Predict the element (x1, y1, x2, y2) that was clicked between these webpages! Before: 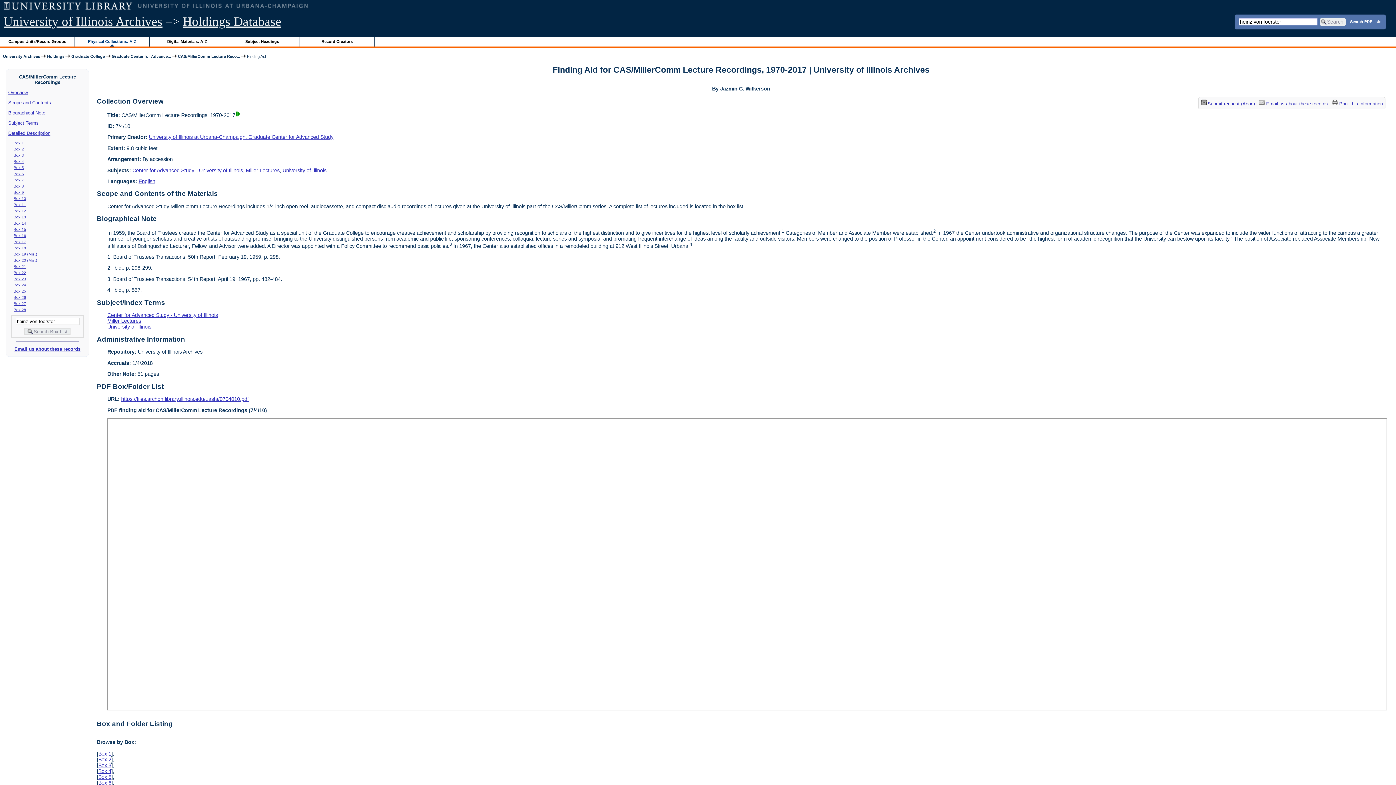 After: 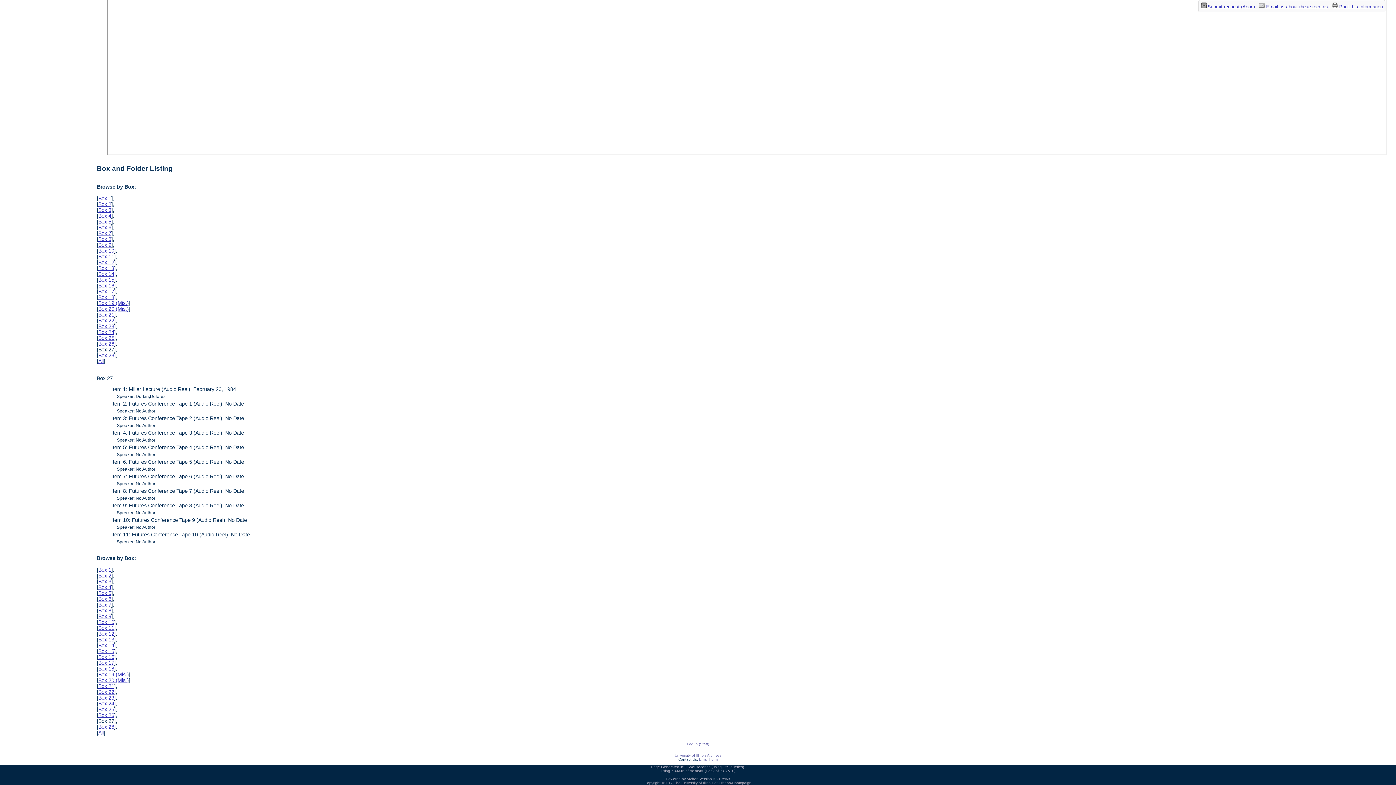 Action: bbox: (13, 301, 26, 305) label: Box 27